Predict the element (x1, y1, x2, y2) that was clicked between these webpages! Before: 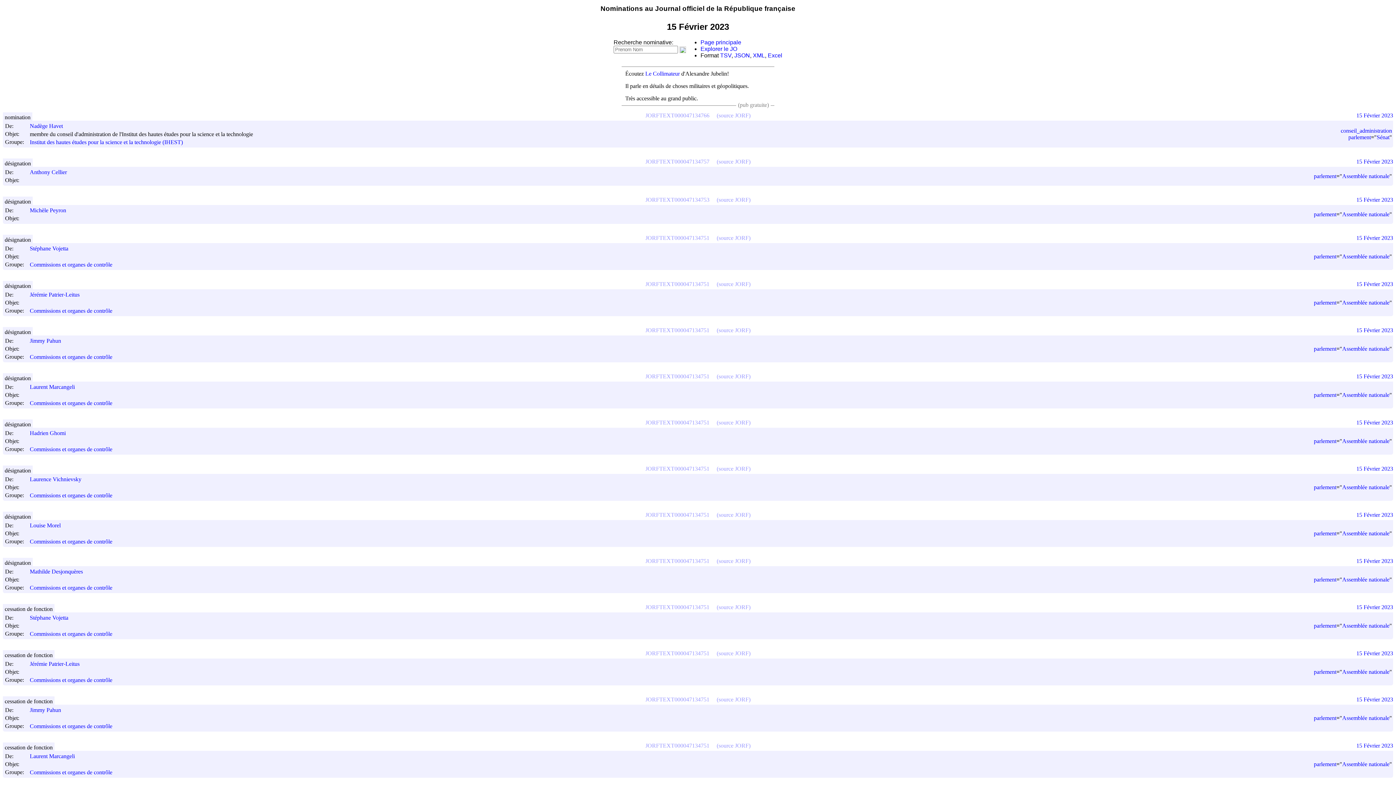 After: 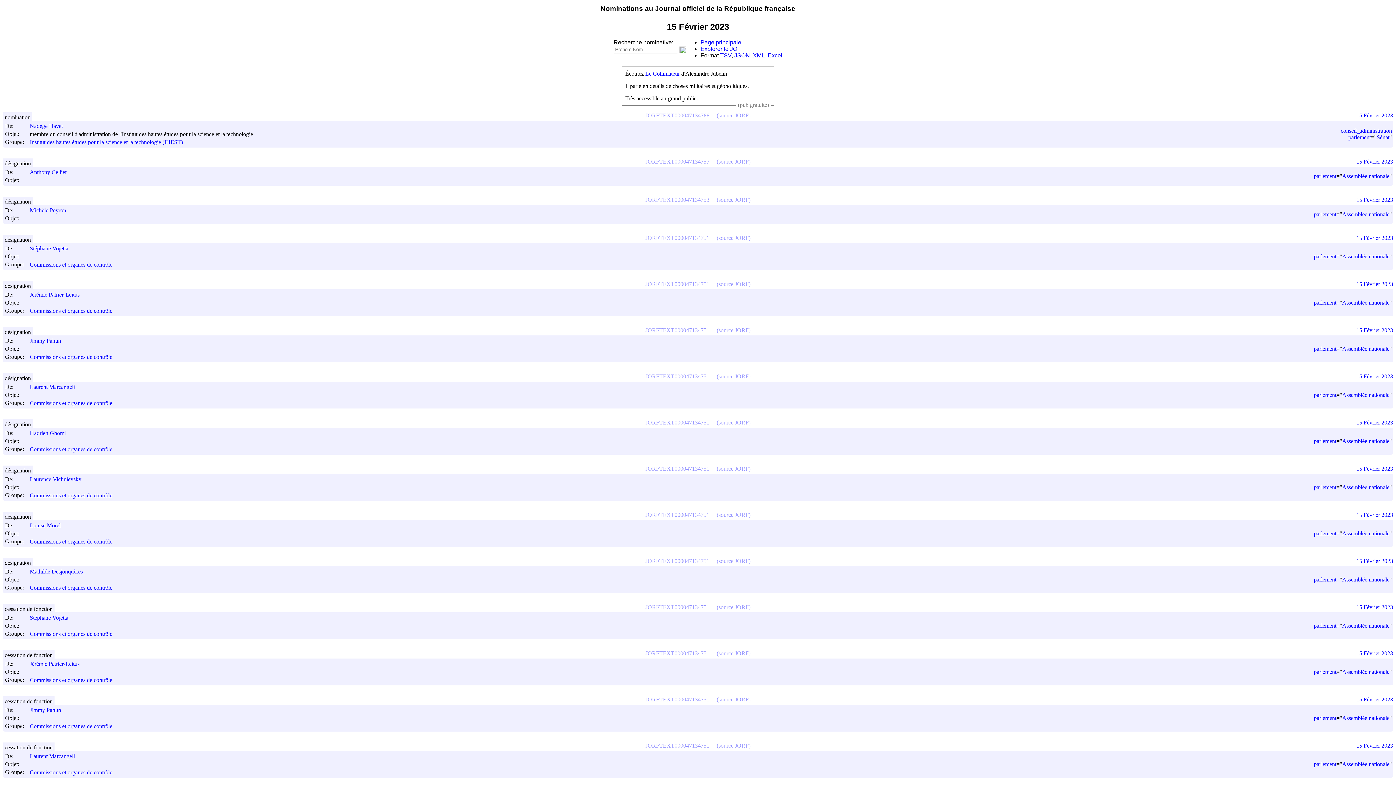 Action: label: 15 Février 2023 bbox: (1356, 696, 1393, 703)